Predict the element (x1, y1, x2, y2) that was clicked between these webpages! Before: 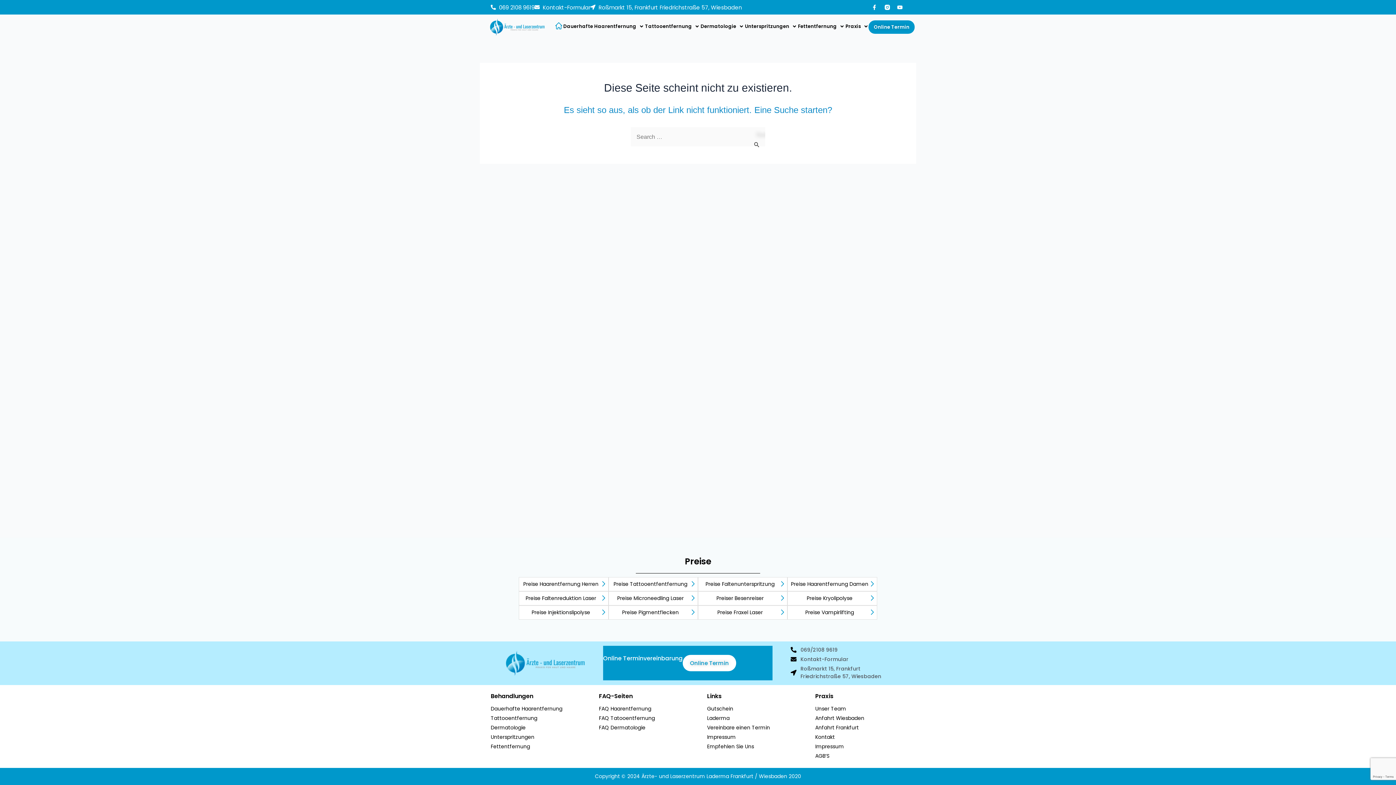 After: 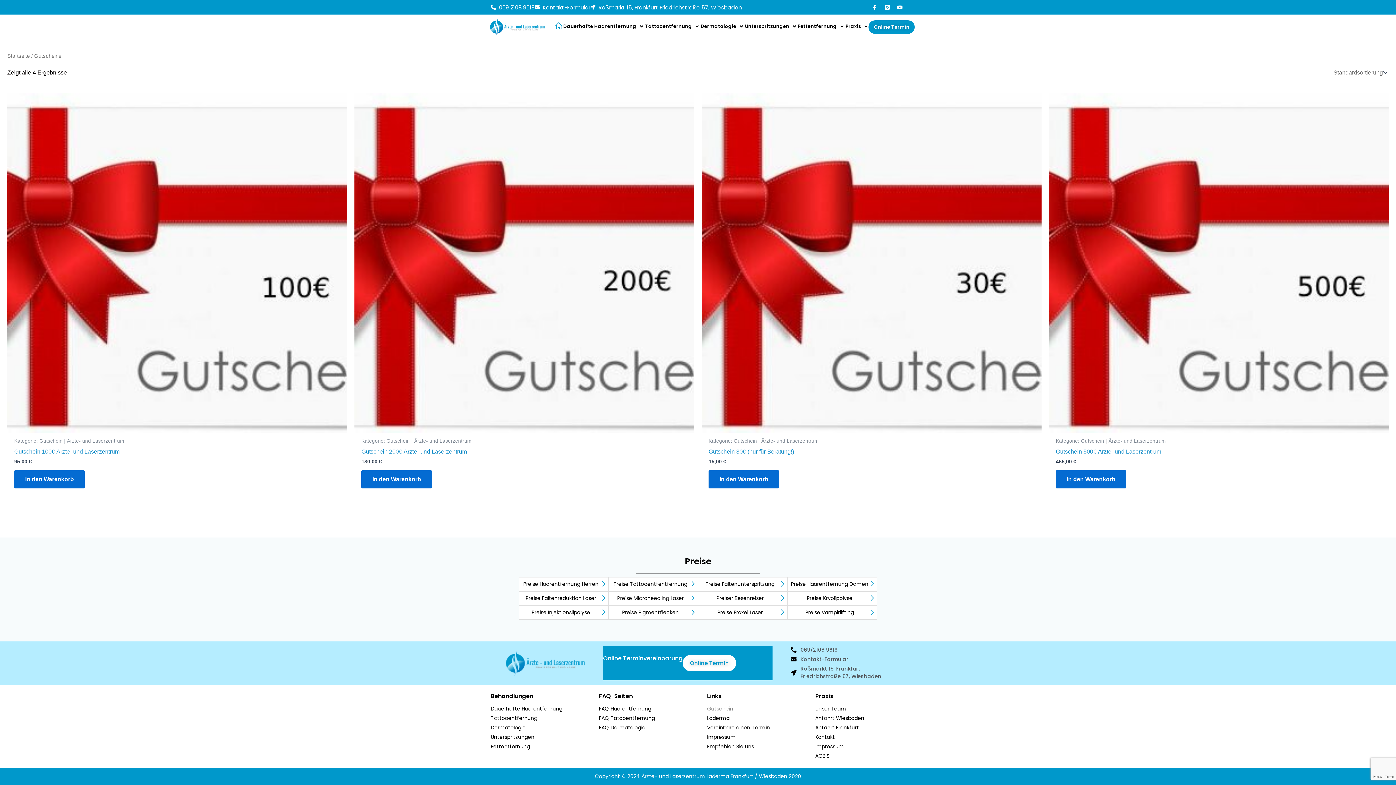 Action: bbox: (707, 704, 770, 713) label: Gutschein